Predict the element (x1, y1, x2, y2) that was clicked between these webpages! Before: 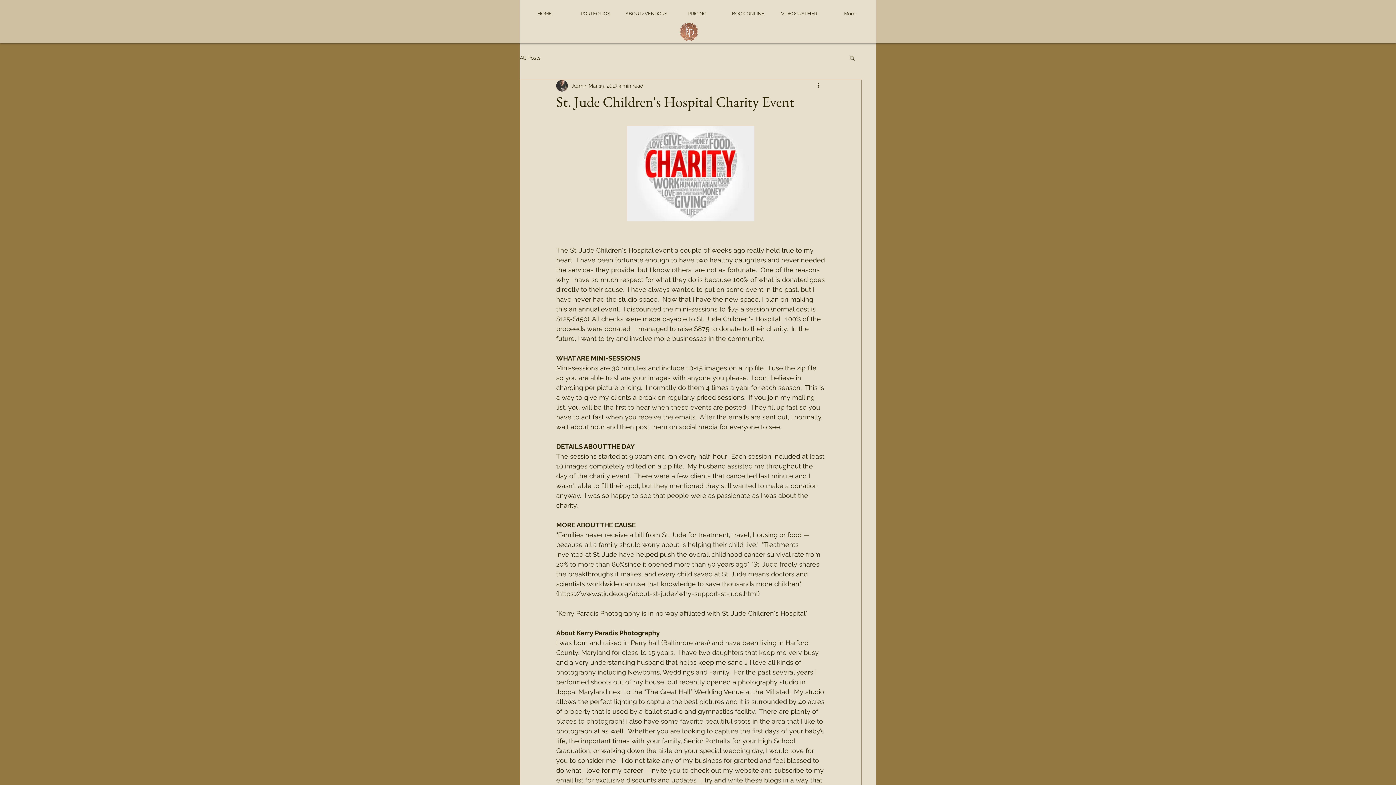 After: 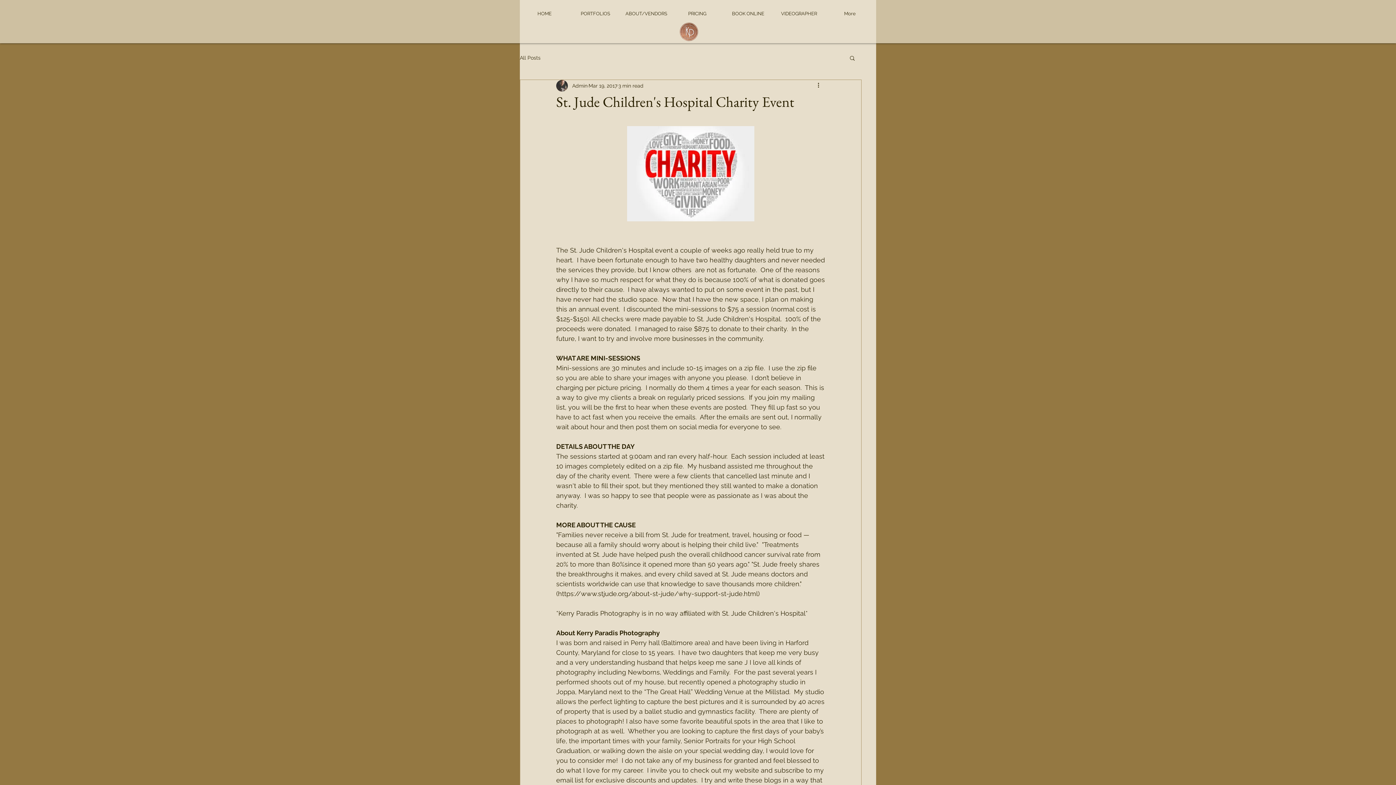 Action: label: ABOUT/VENDORS bbox: (621, 7, 671, 20)